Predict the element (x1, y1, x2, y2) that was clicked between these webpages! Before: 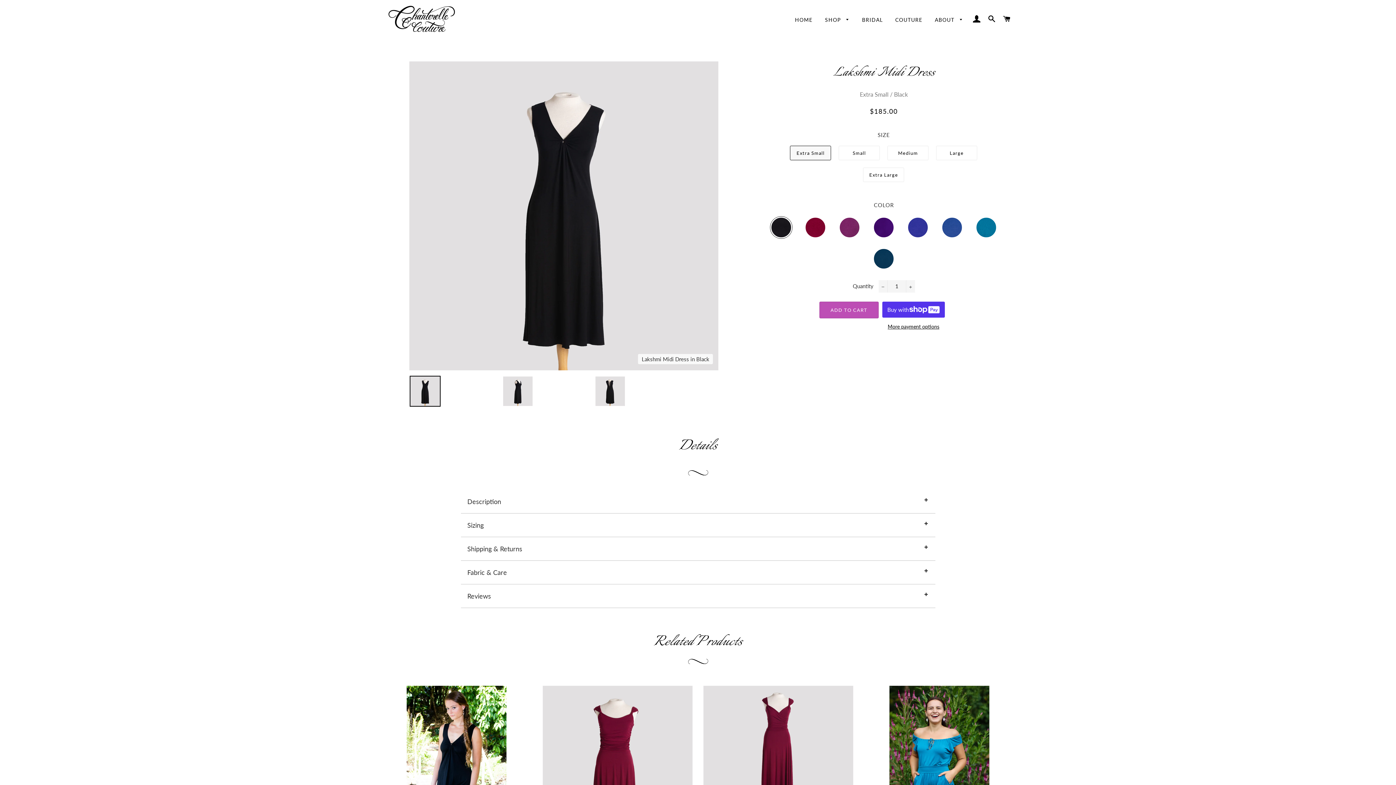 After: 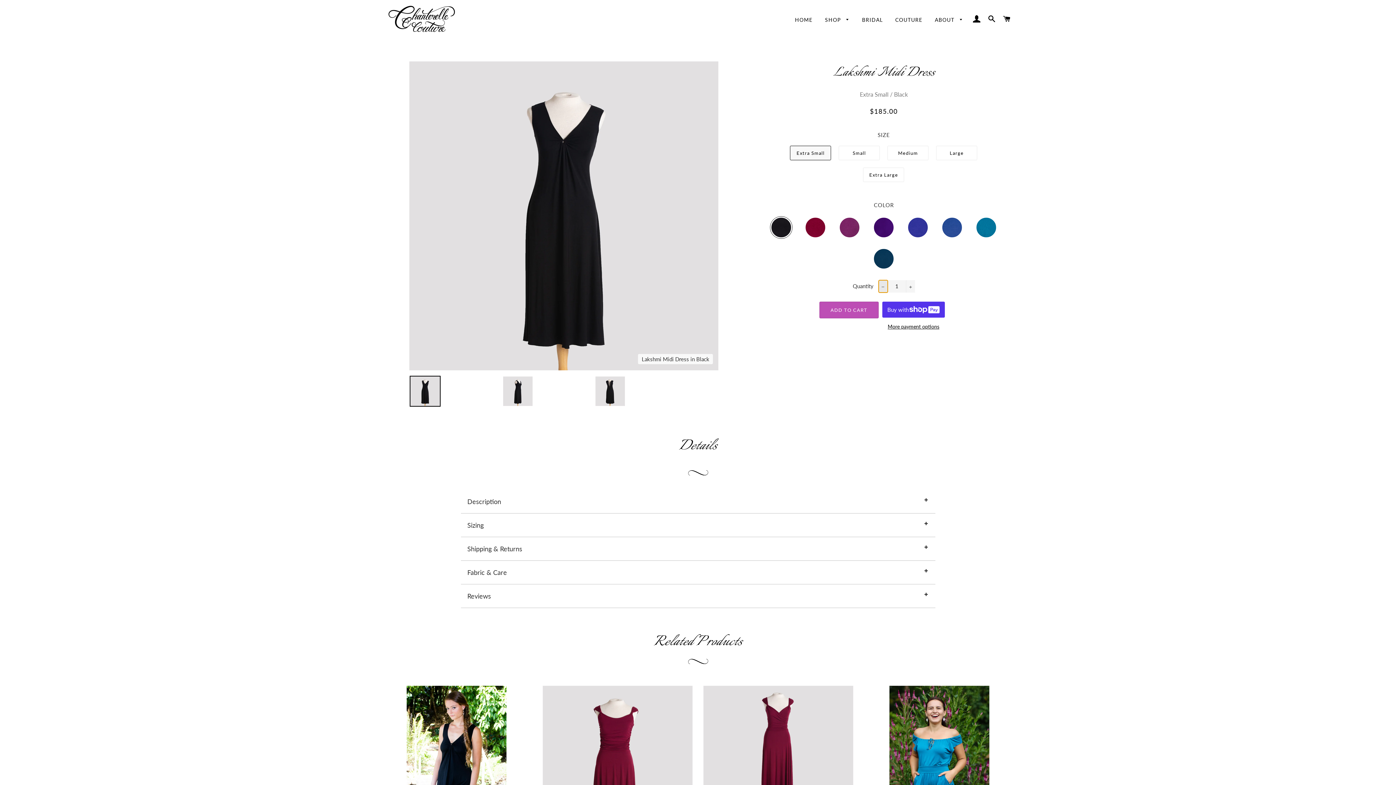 Action: bbox: (878, 280, 887, 292) label: Reduce item quantity by one